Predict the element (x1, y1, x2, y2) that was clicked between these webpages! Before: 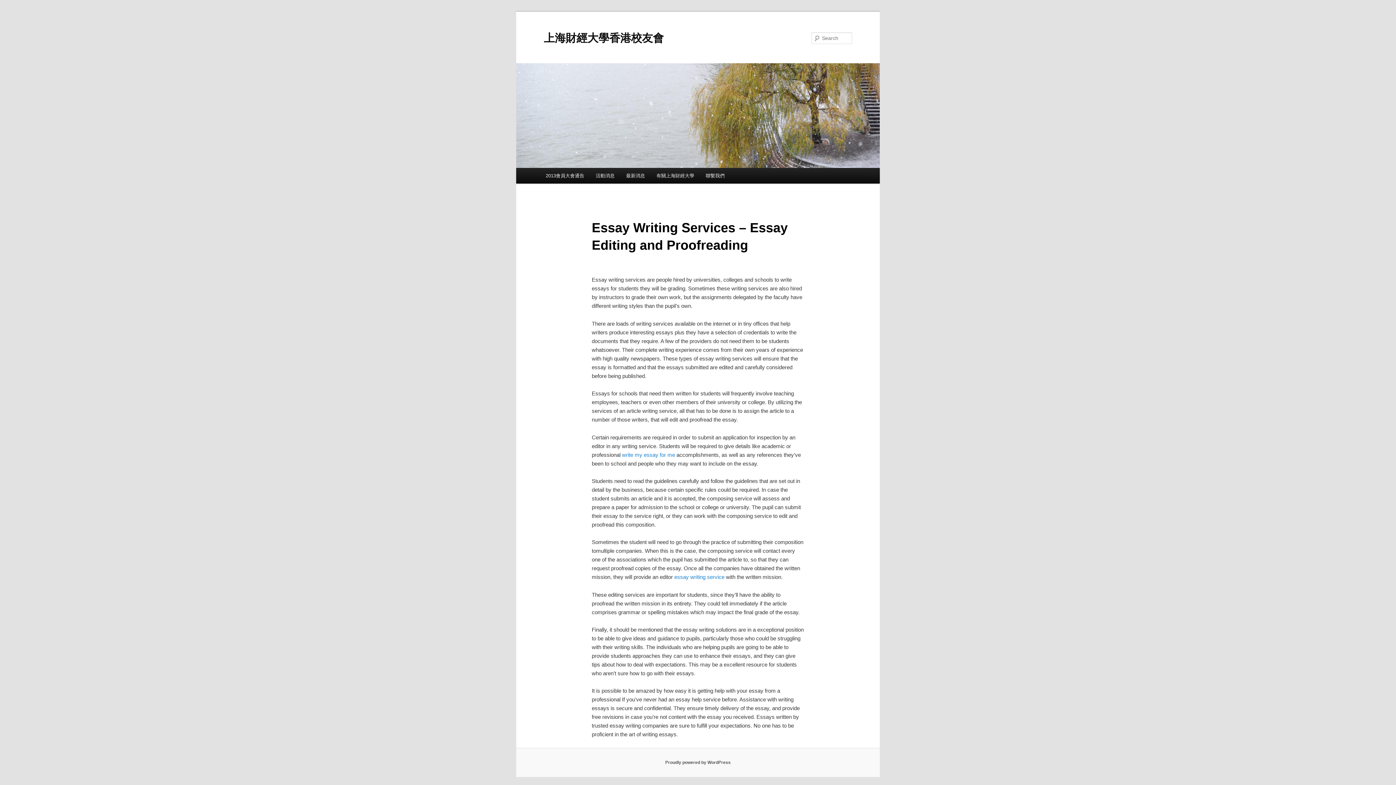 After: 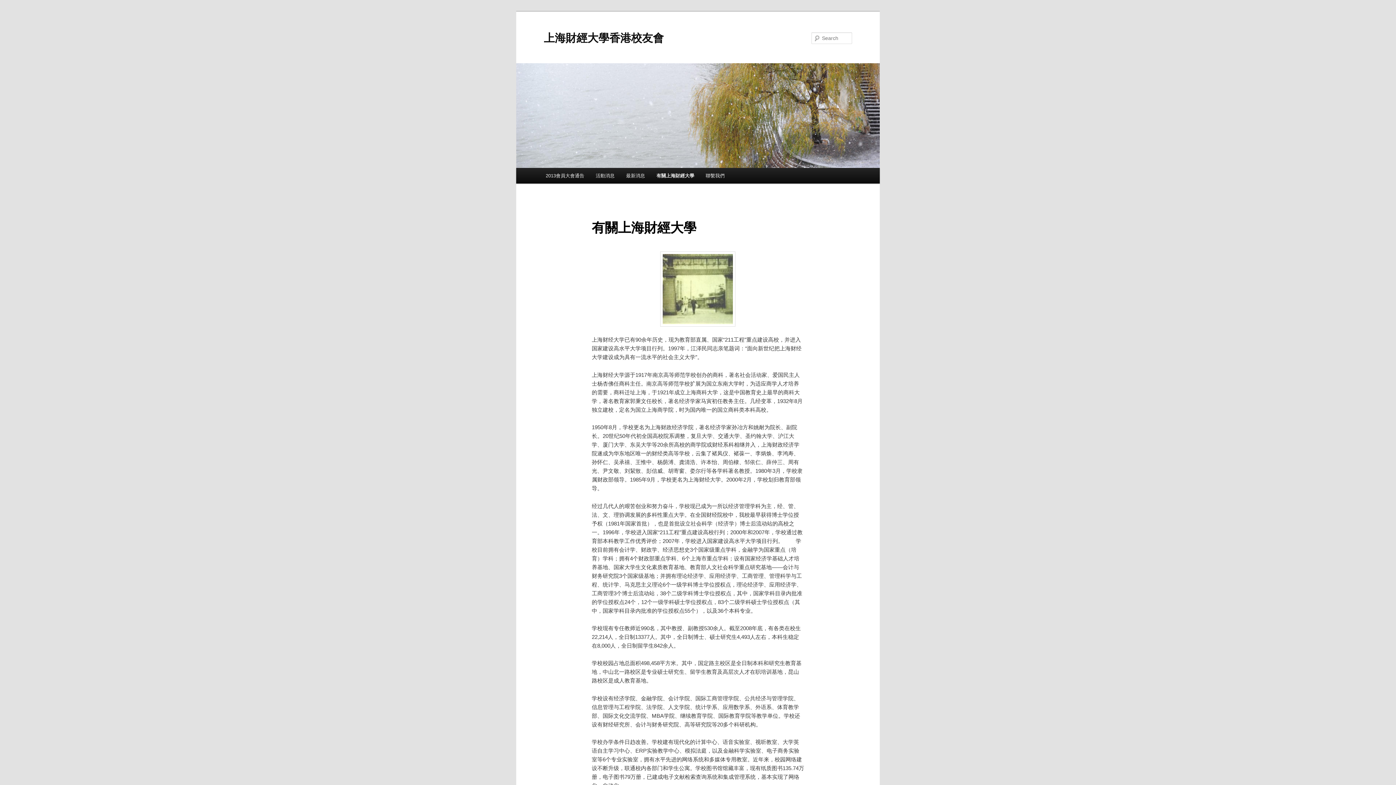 Action: bbox: (650, 168, 700, 183) label: 有關上海財經大學